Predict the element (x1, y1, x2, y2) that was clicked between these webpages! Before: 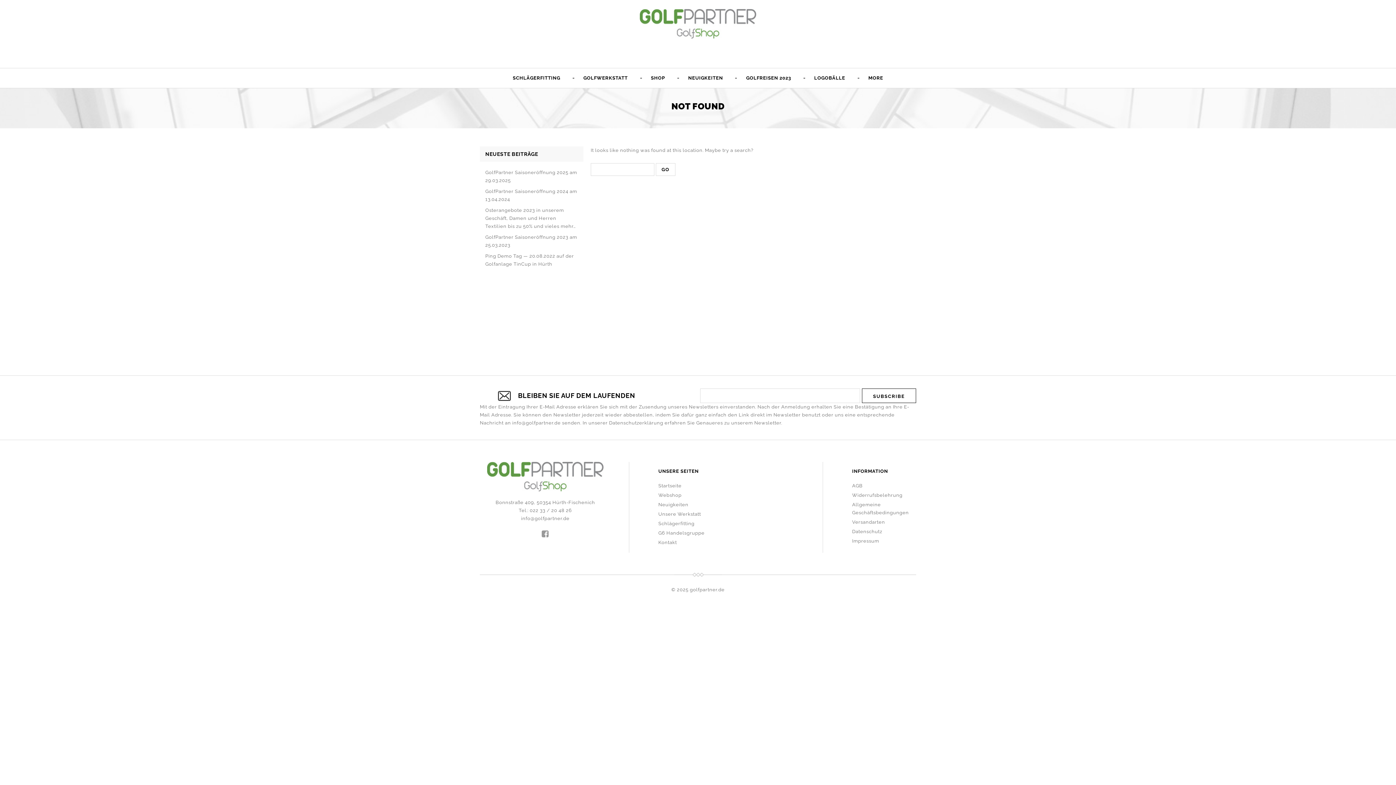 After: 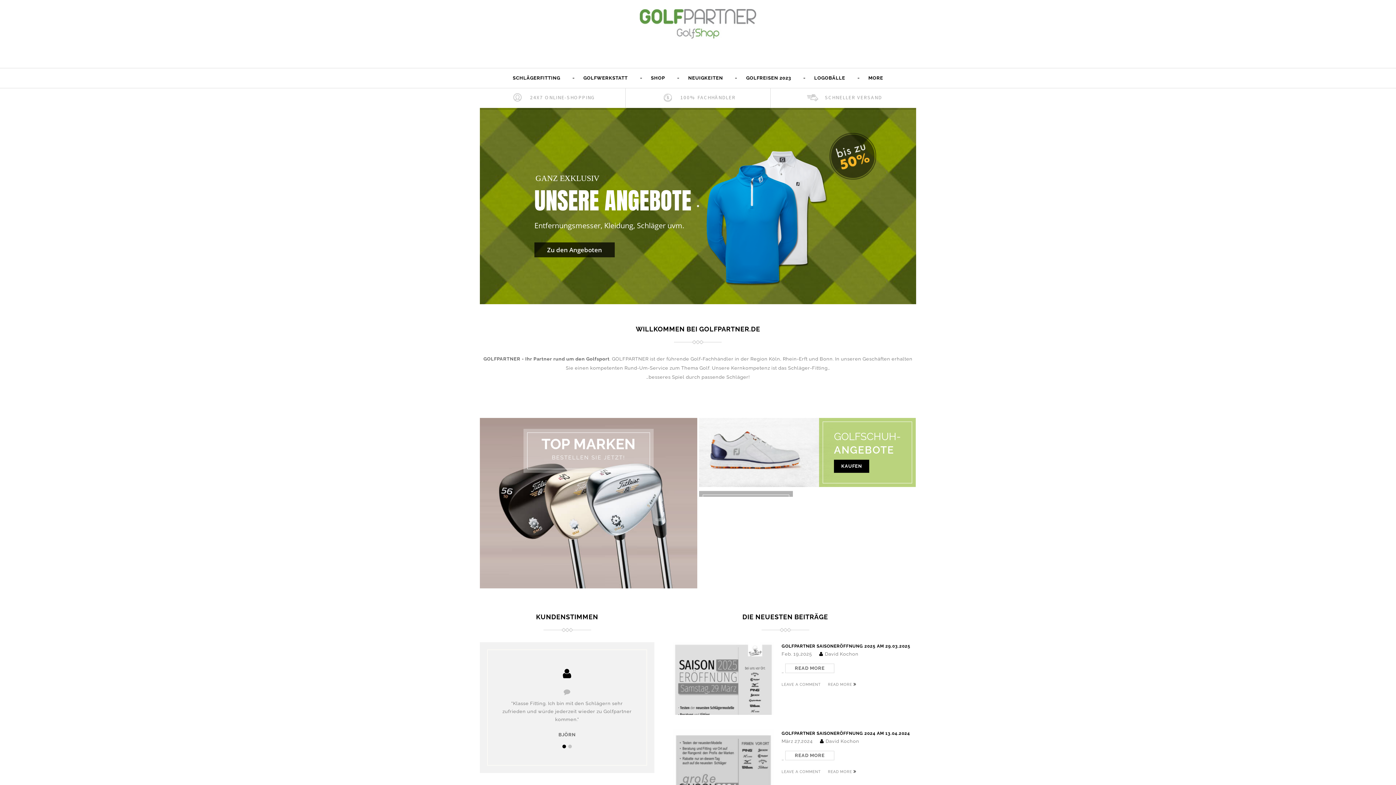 Action: bbox: (658, 483, 681, 488) label: Startseite